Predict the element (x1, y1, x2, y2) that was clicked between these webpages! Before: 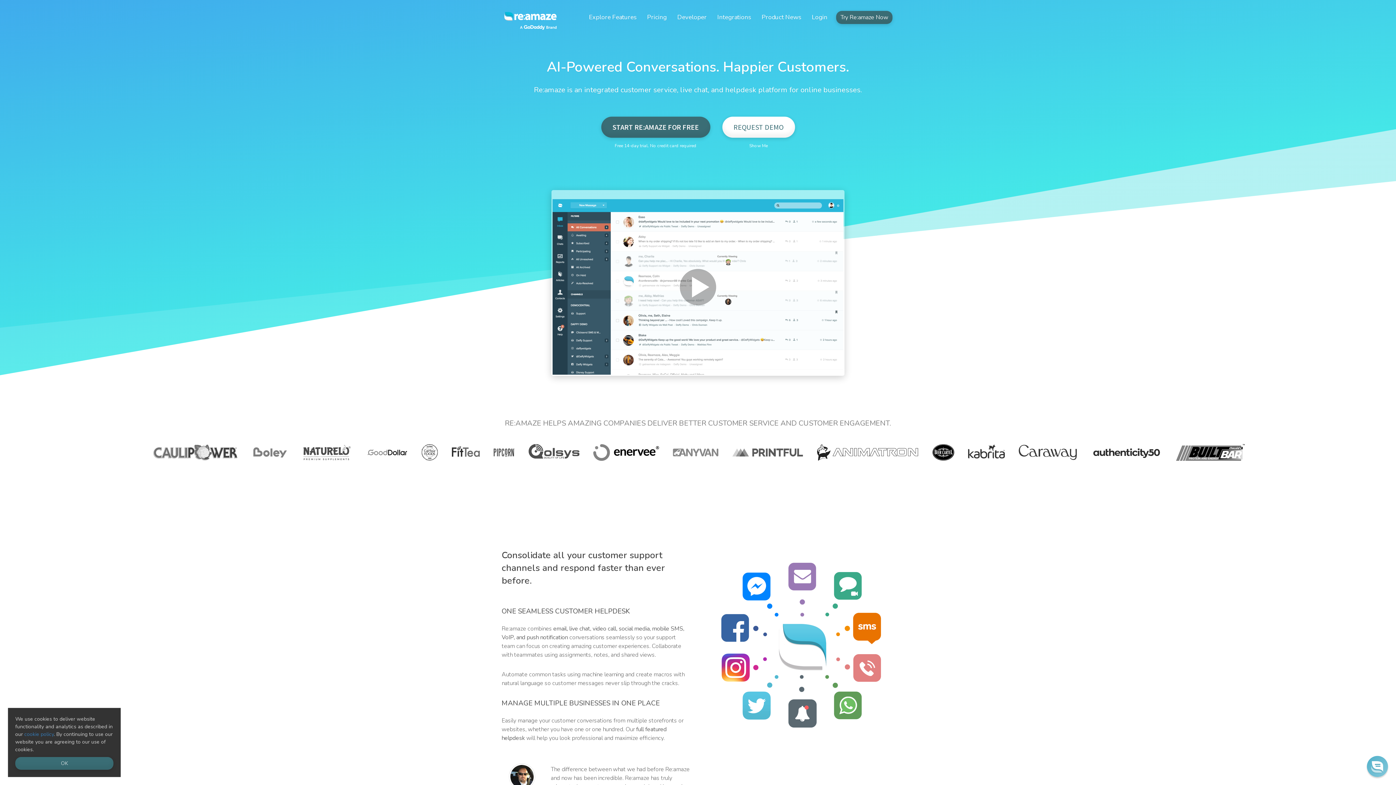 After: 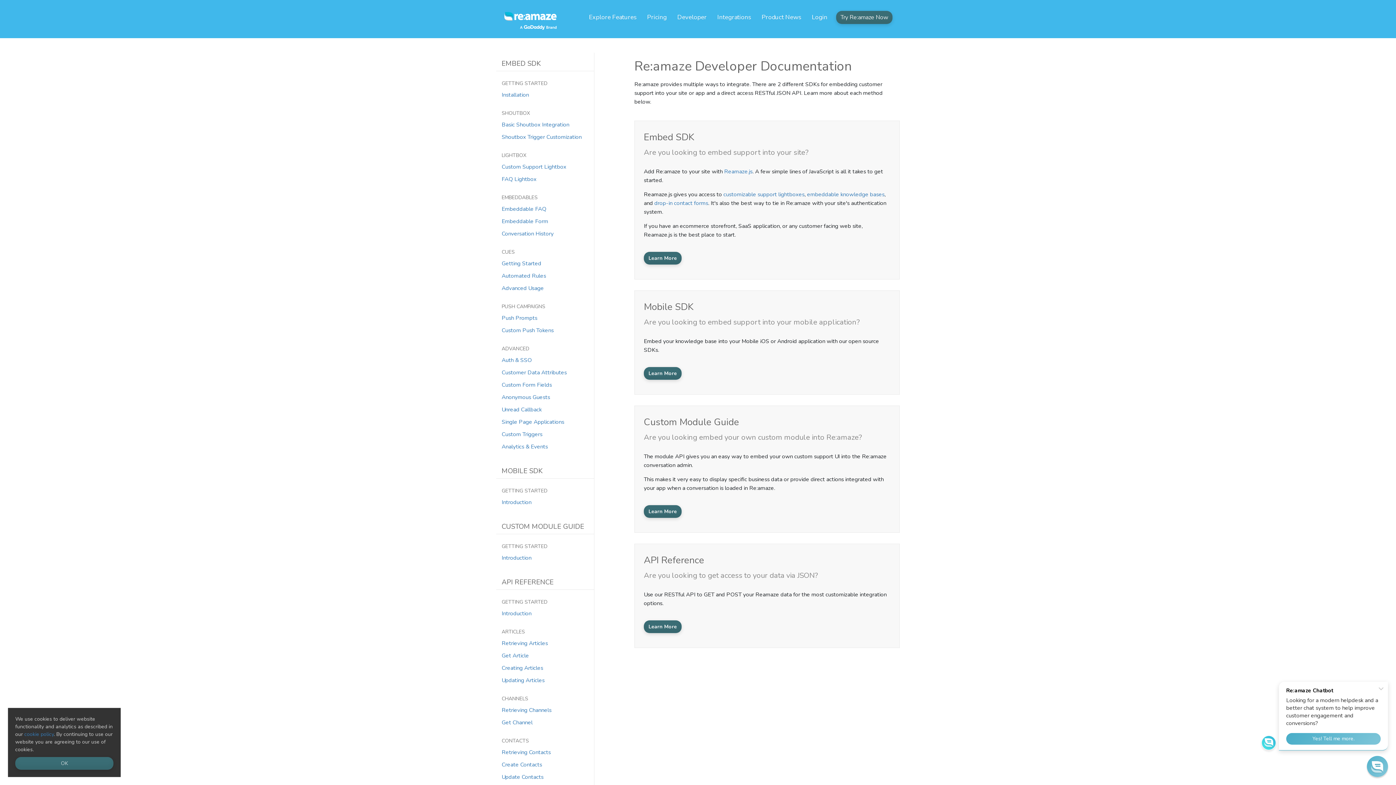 Action: label: Developer bbox: (675, 13, 706, 21)